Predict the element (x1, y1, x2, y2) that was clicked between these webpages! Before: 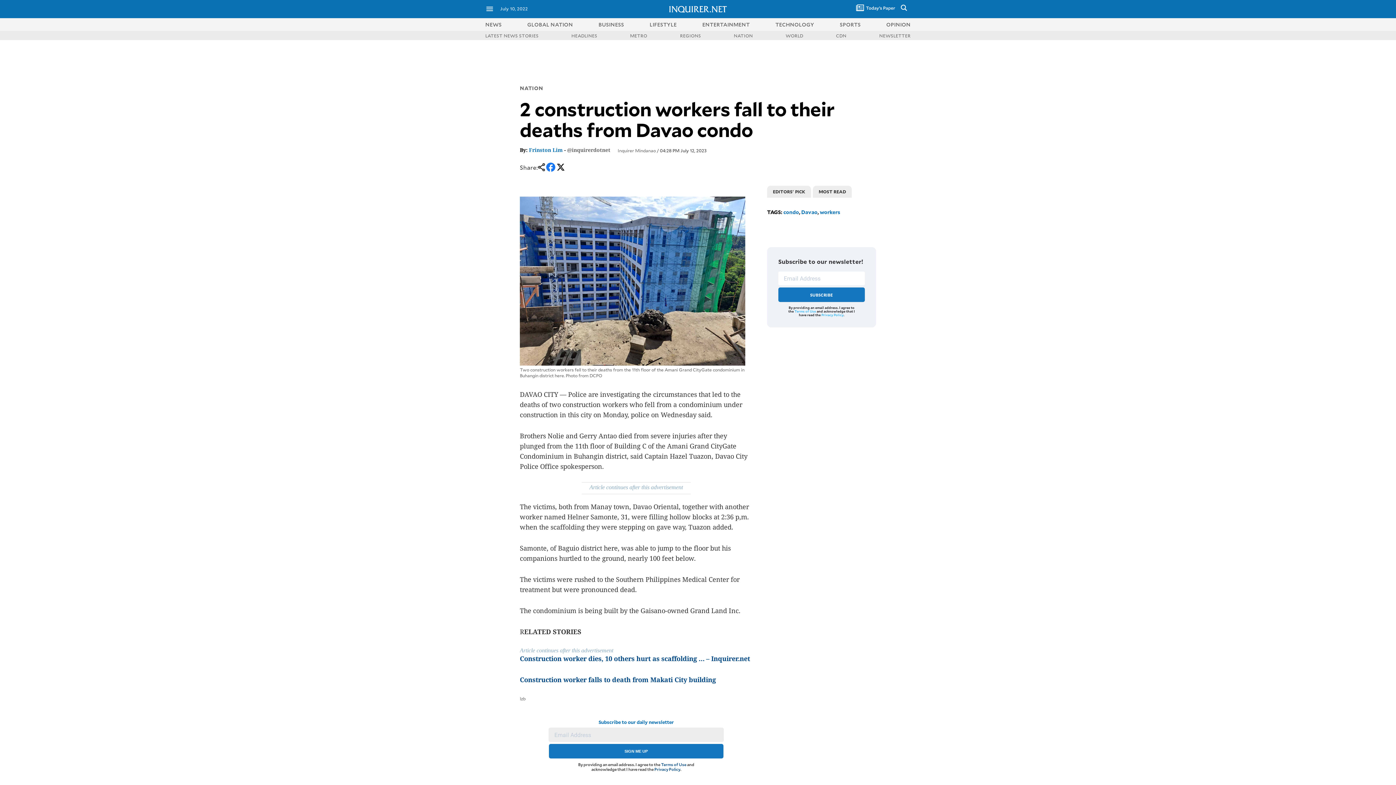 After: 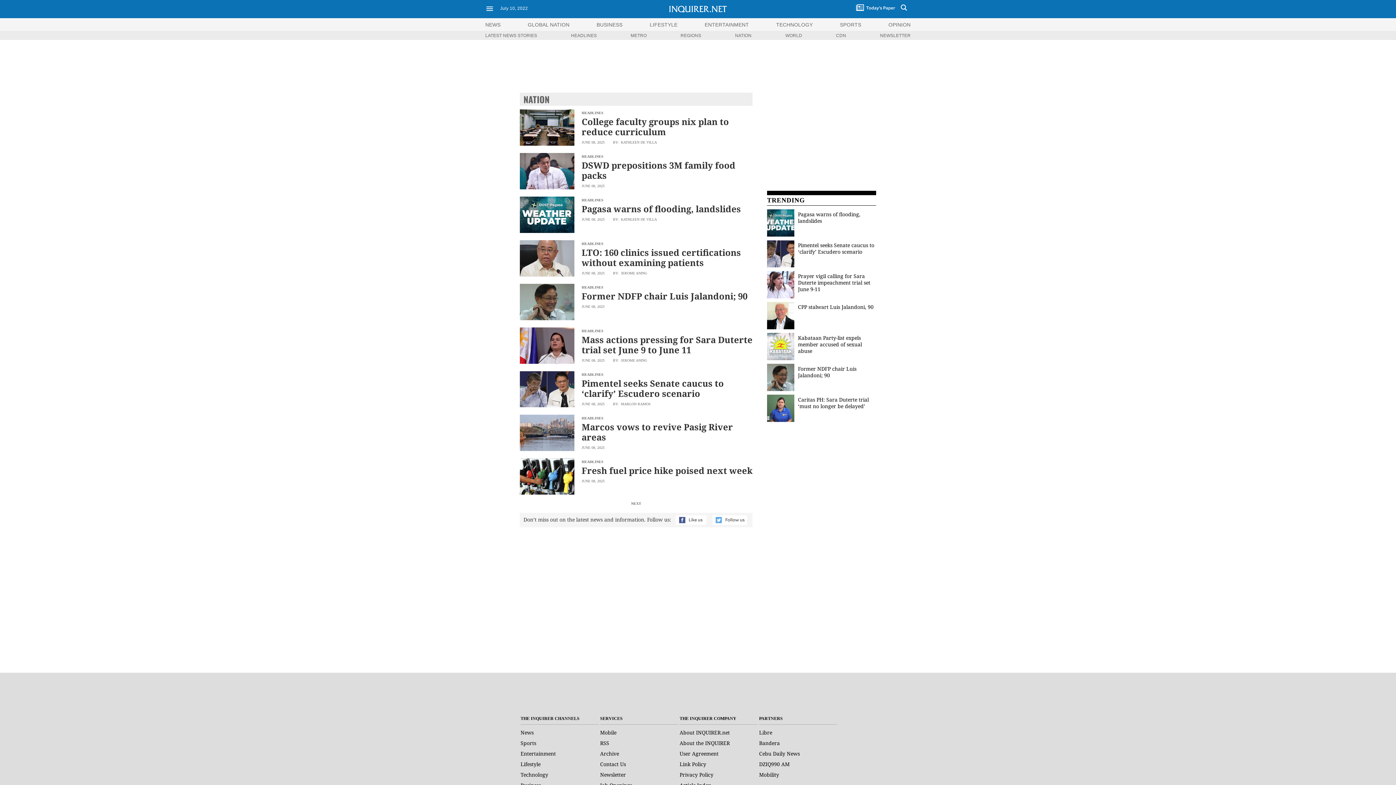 Action: bbox: (734, 32, 753, 38) label: NATION